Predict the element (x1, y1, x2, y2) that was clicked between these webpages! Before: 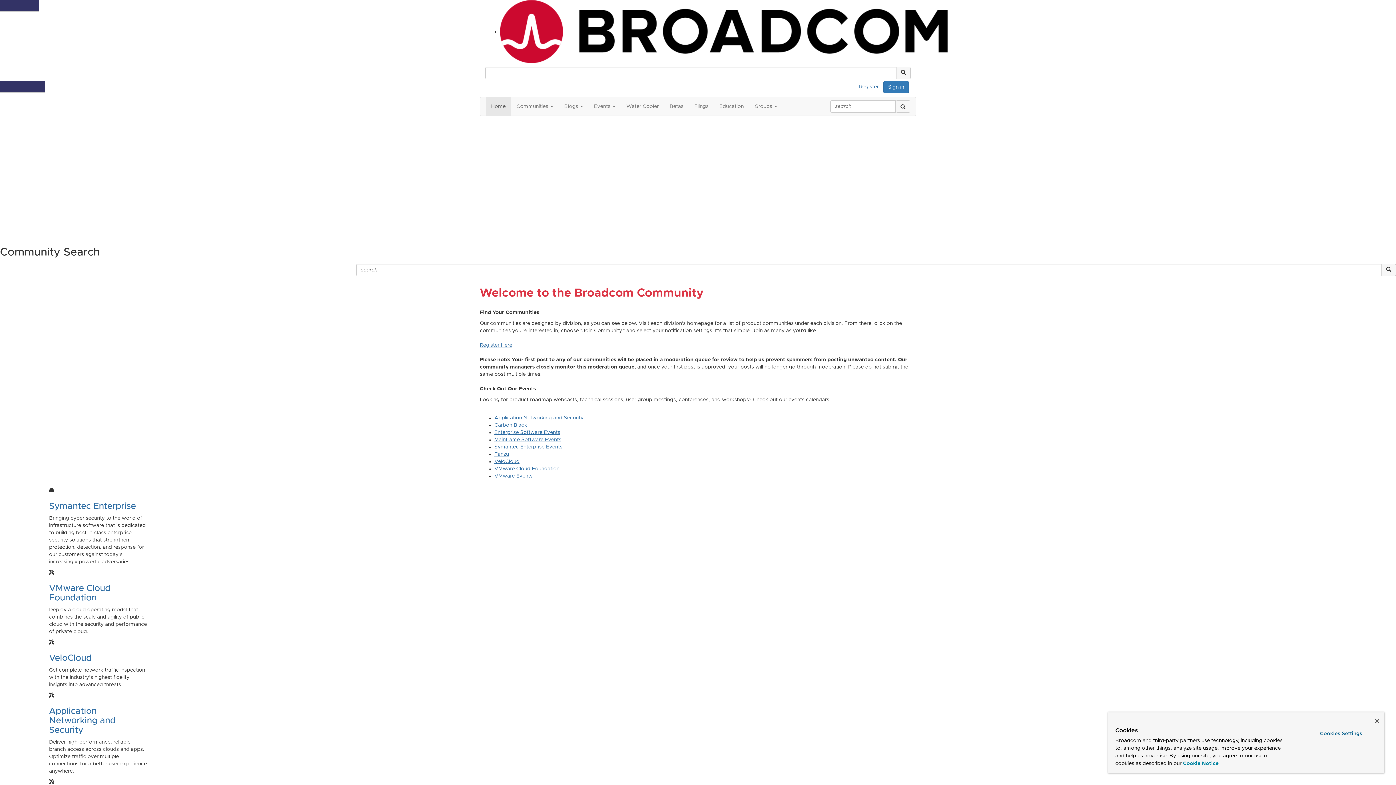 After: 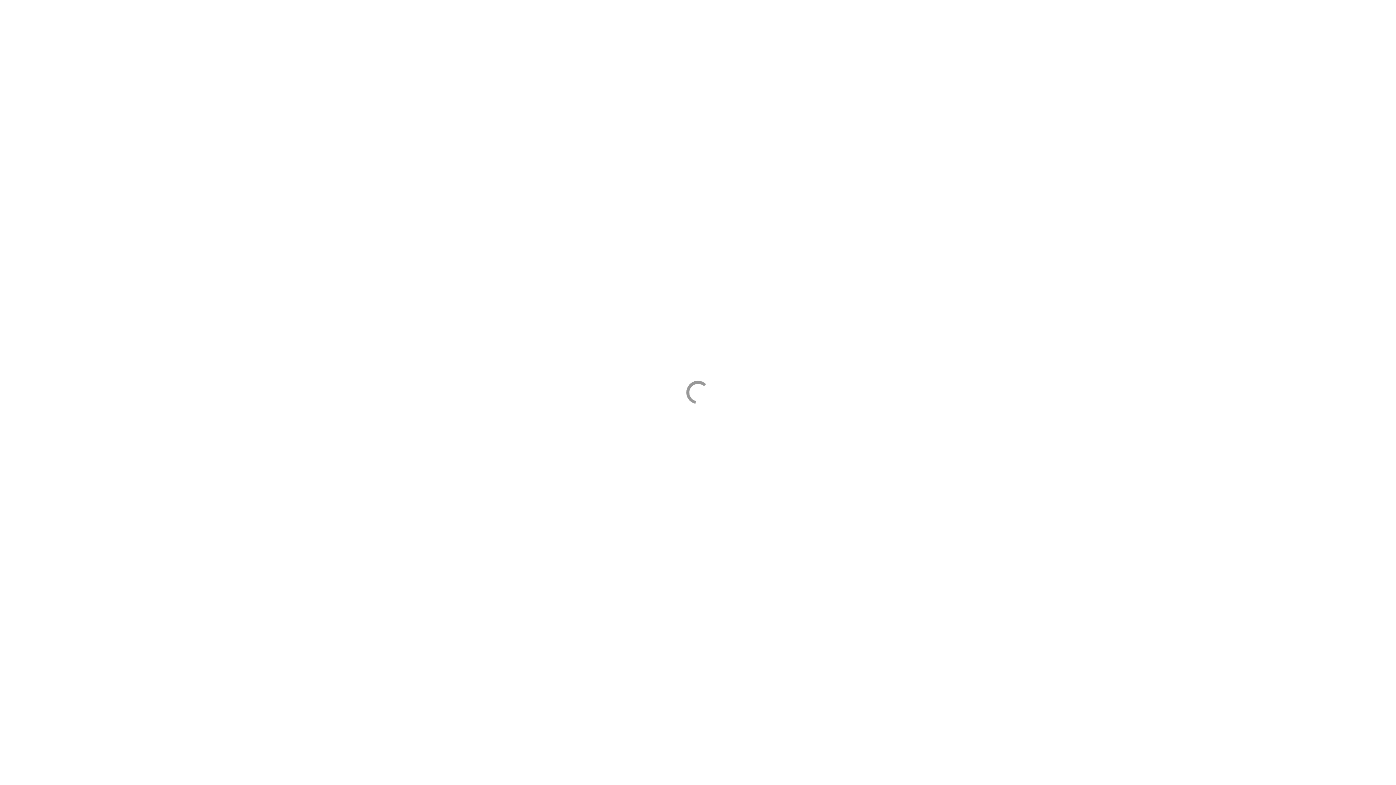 Action: label: Betas bbox: (664, 97, 689, 115)